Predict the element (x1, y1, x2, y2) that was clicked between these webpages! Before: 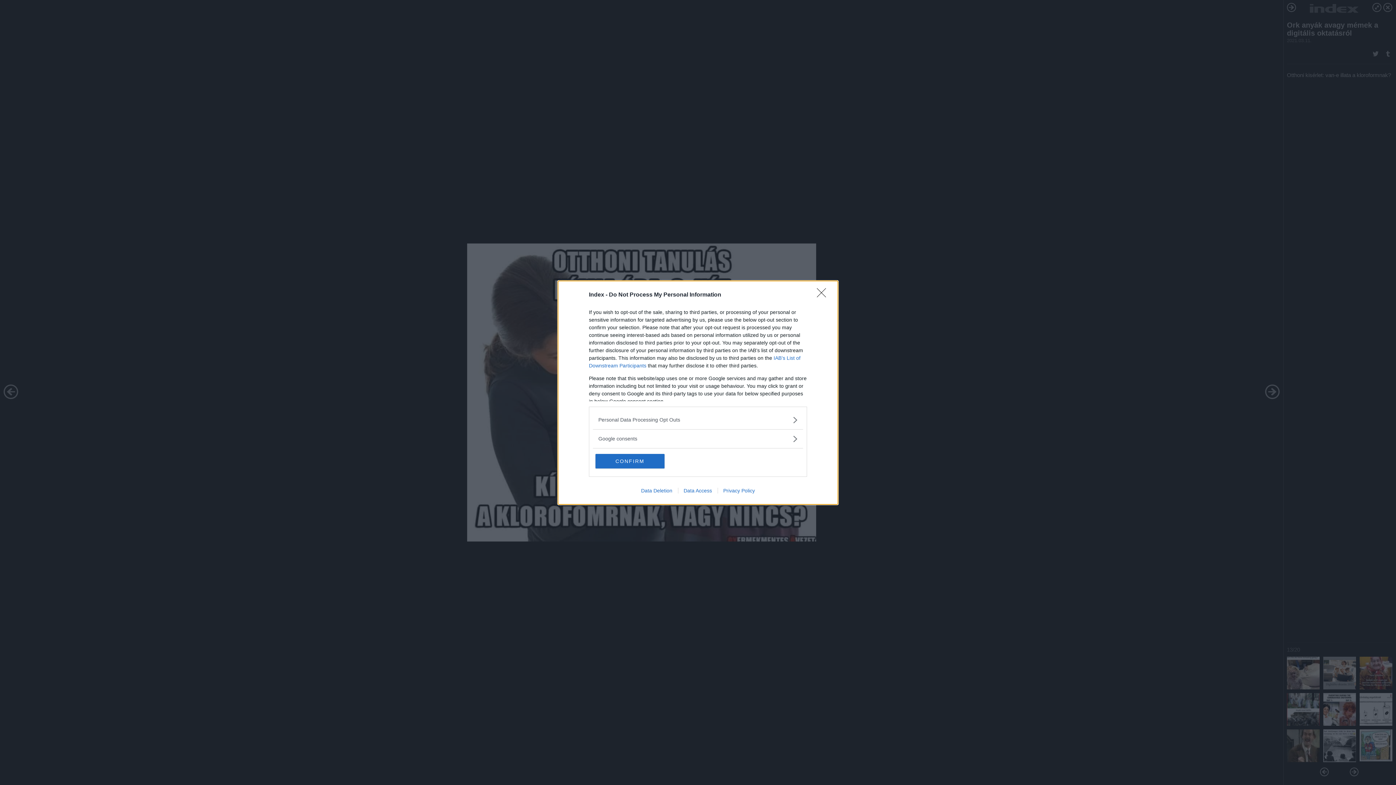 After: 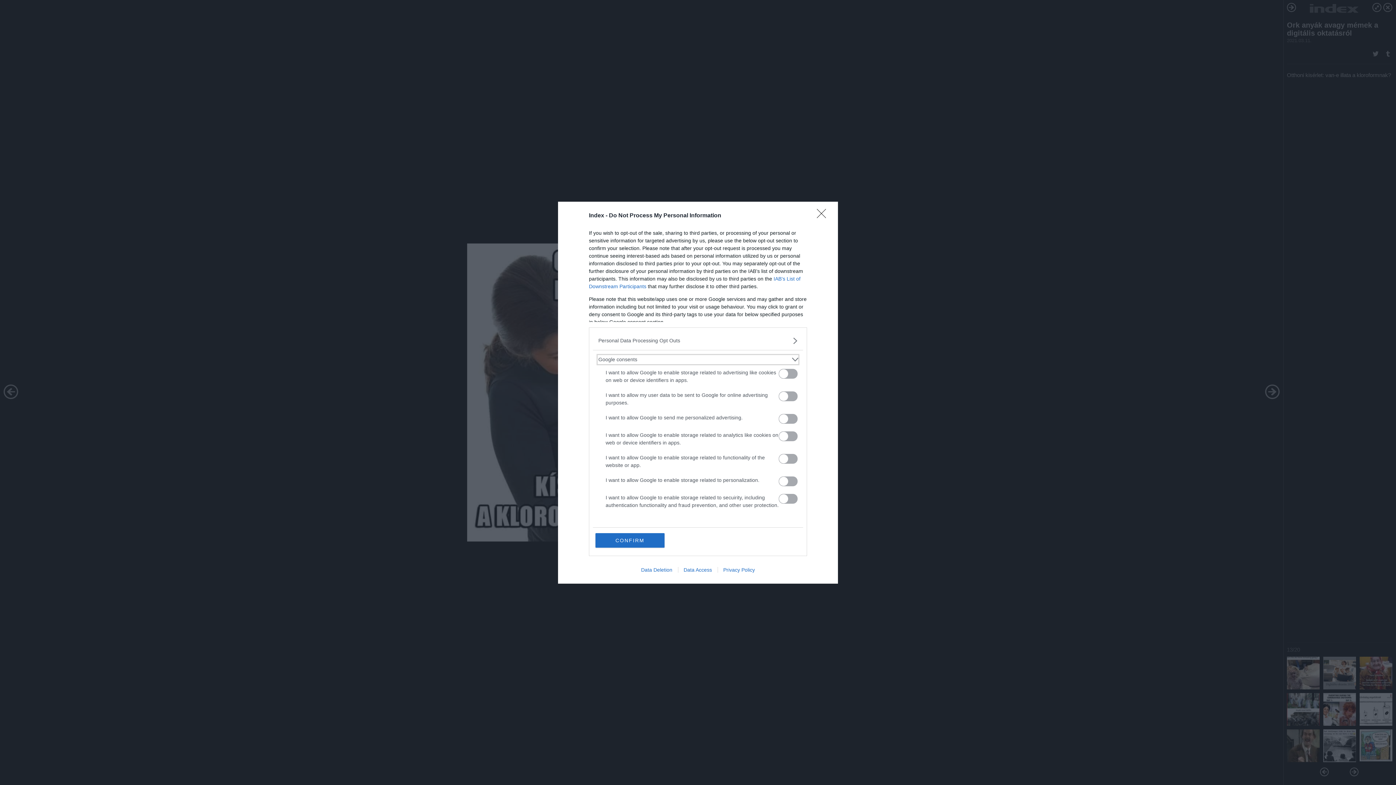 Action: bbox: (598, 435, 797, 442) label: Google consents